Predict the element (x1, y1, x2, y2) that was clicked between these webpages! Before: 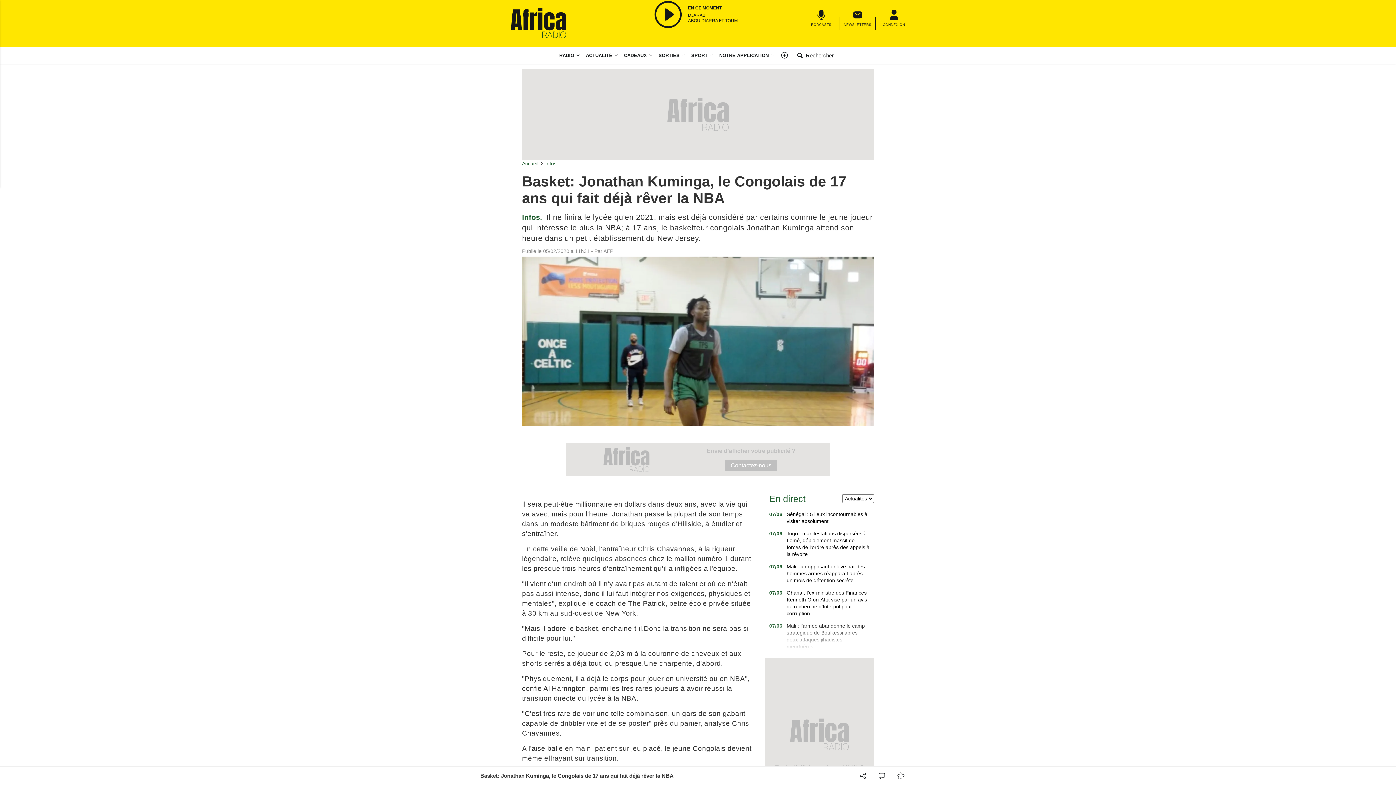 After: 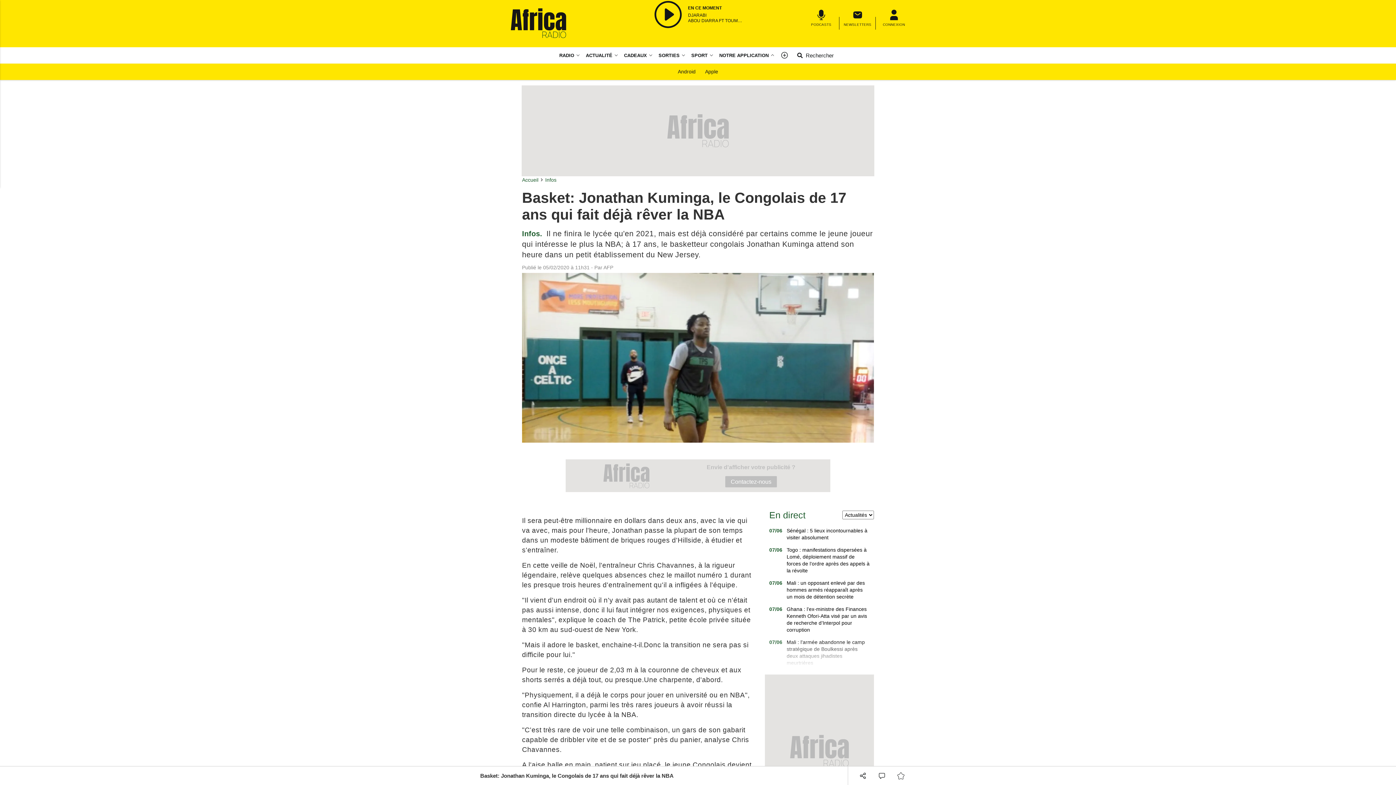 Action: bbox: (716, 47, 777, 63) label: Notre application menu